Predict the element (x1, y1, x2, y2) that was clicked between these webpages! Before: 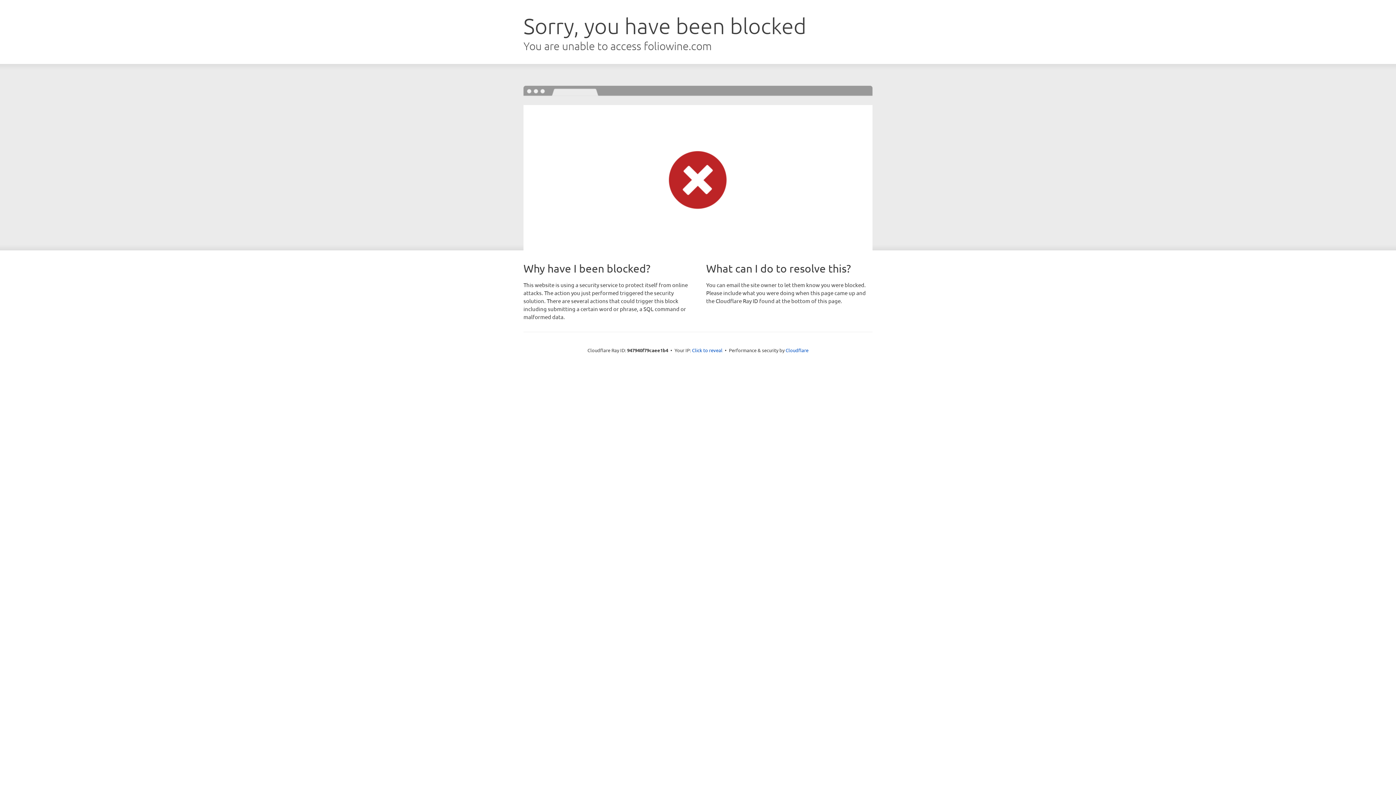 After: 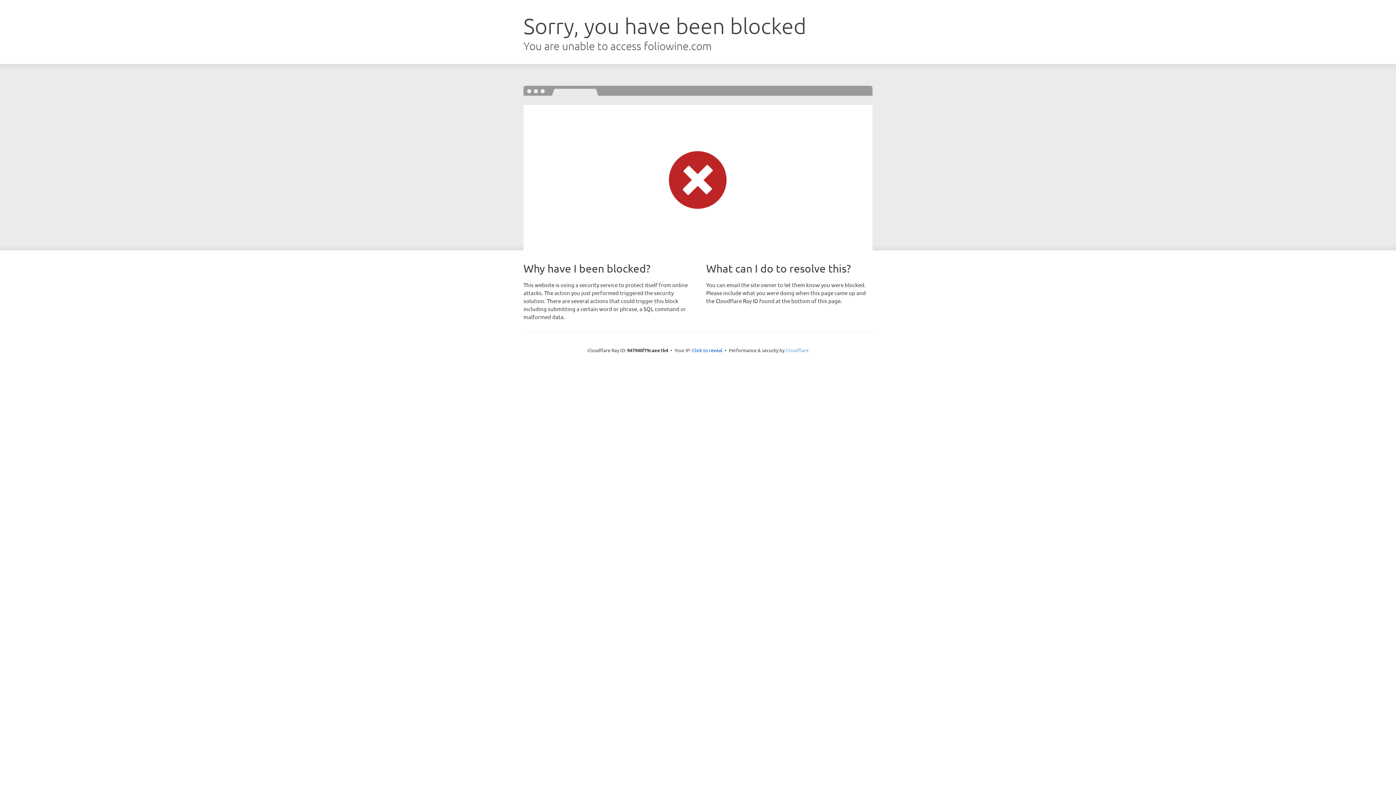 Action: label: Cloudflare bbox: (785, 347, 808, 353)